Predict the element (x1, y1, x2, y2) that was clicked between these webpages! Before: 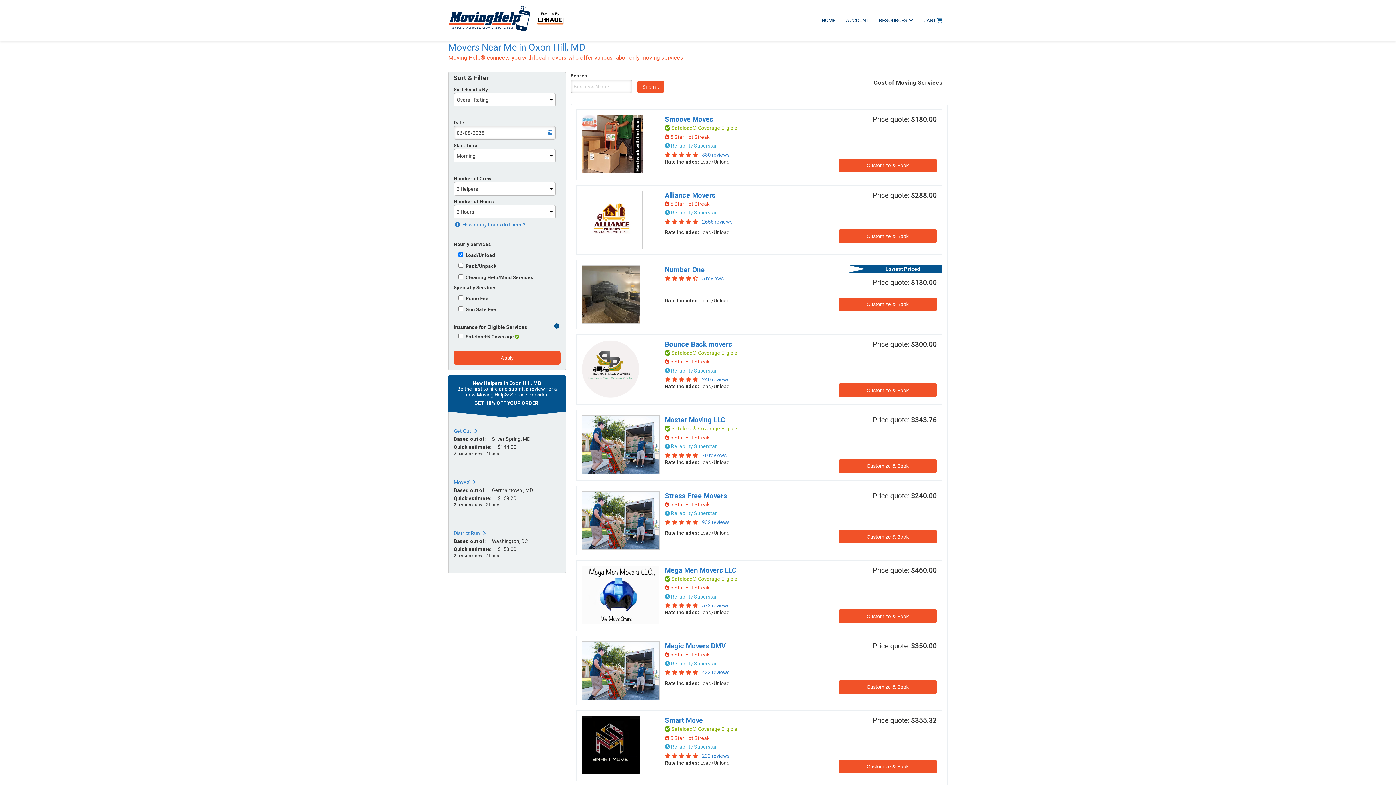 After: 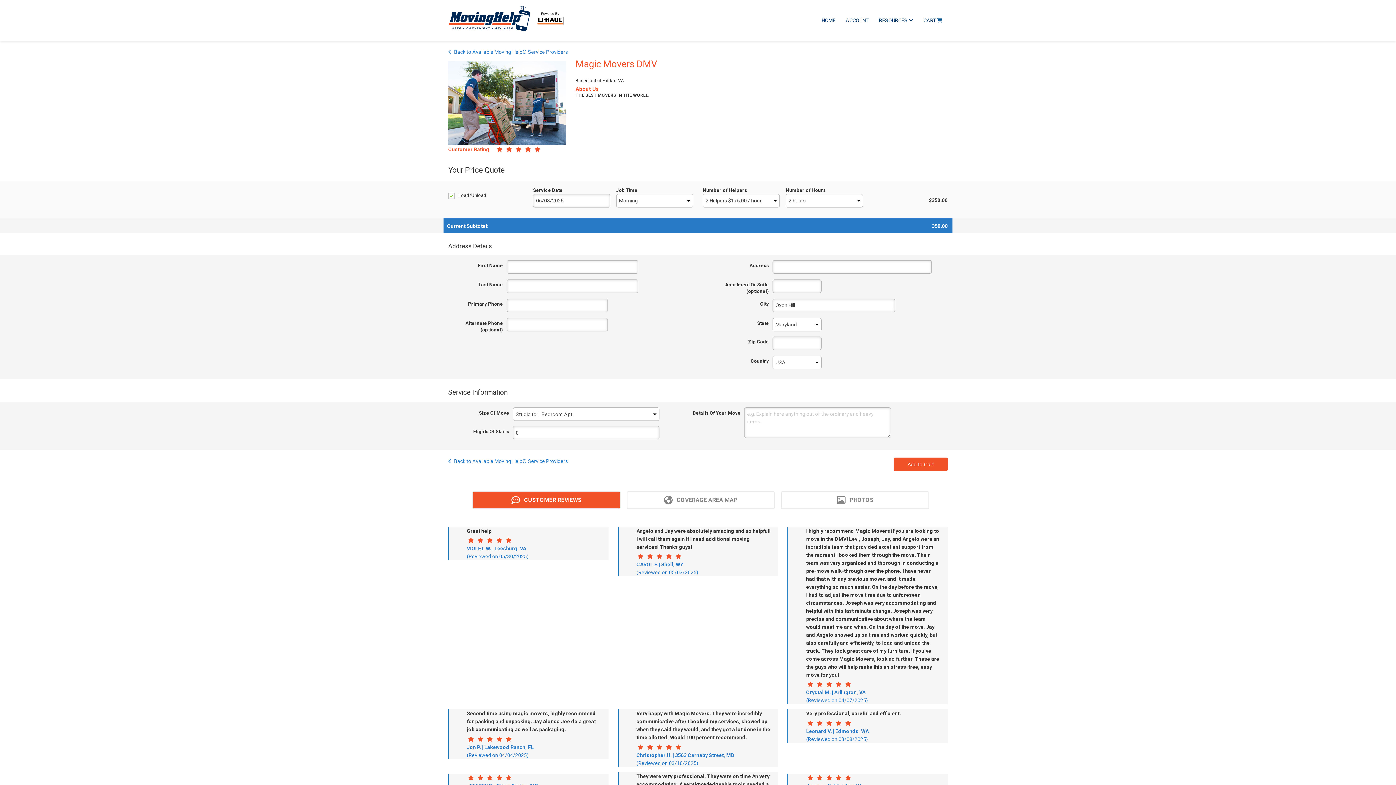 Action: bbox: (665, 642, 725, 650) label: Magic Movers DMV